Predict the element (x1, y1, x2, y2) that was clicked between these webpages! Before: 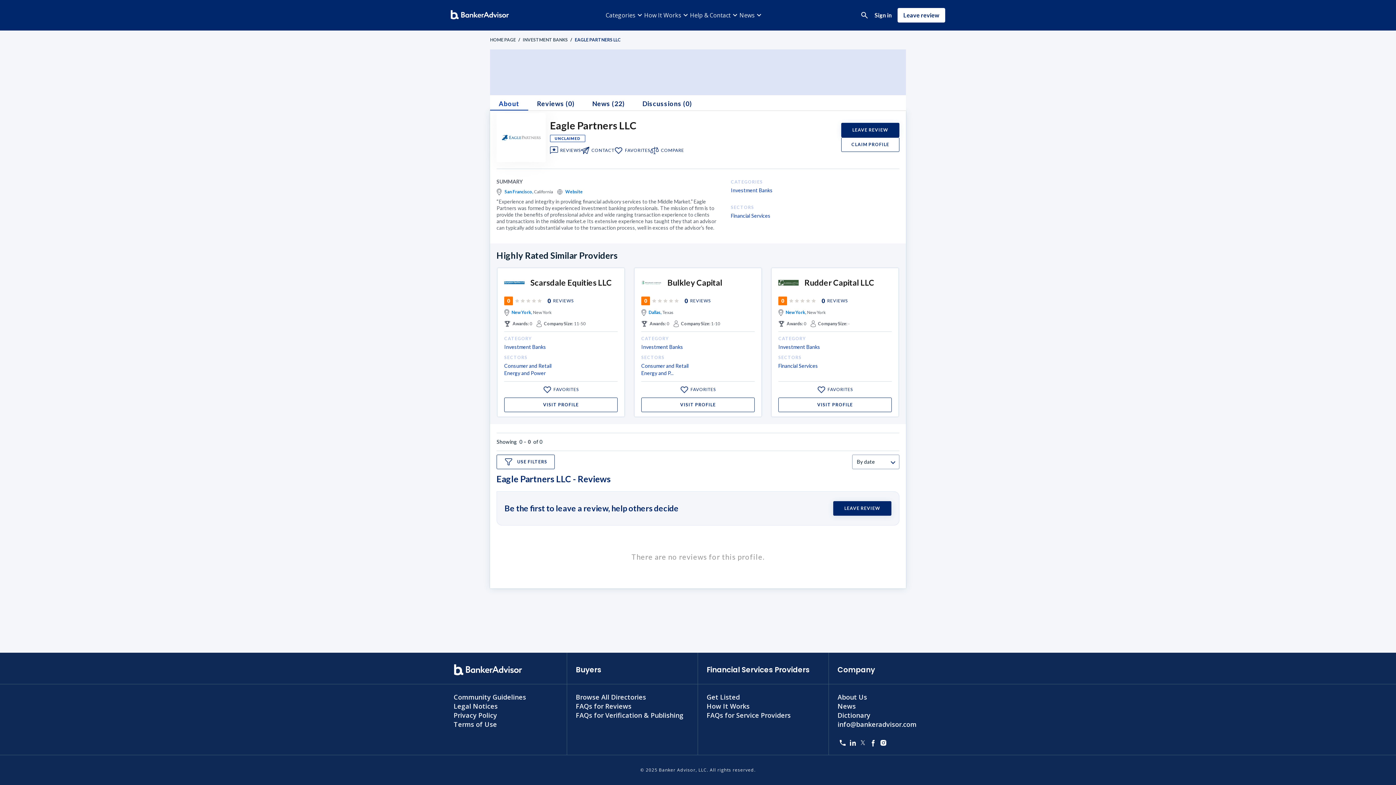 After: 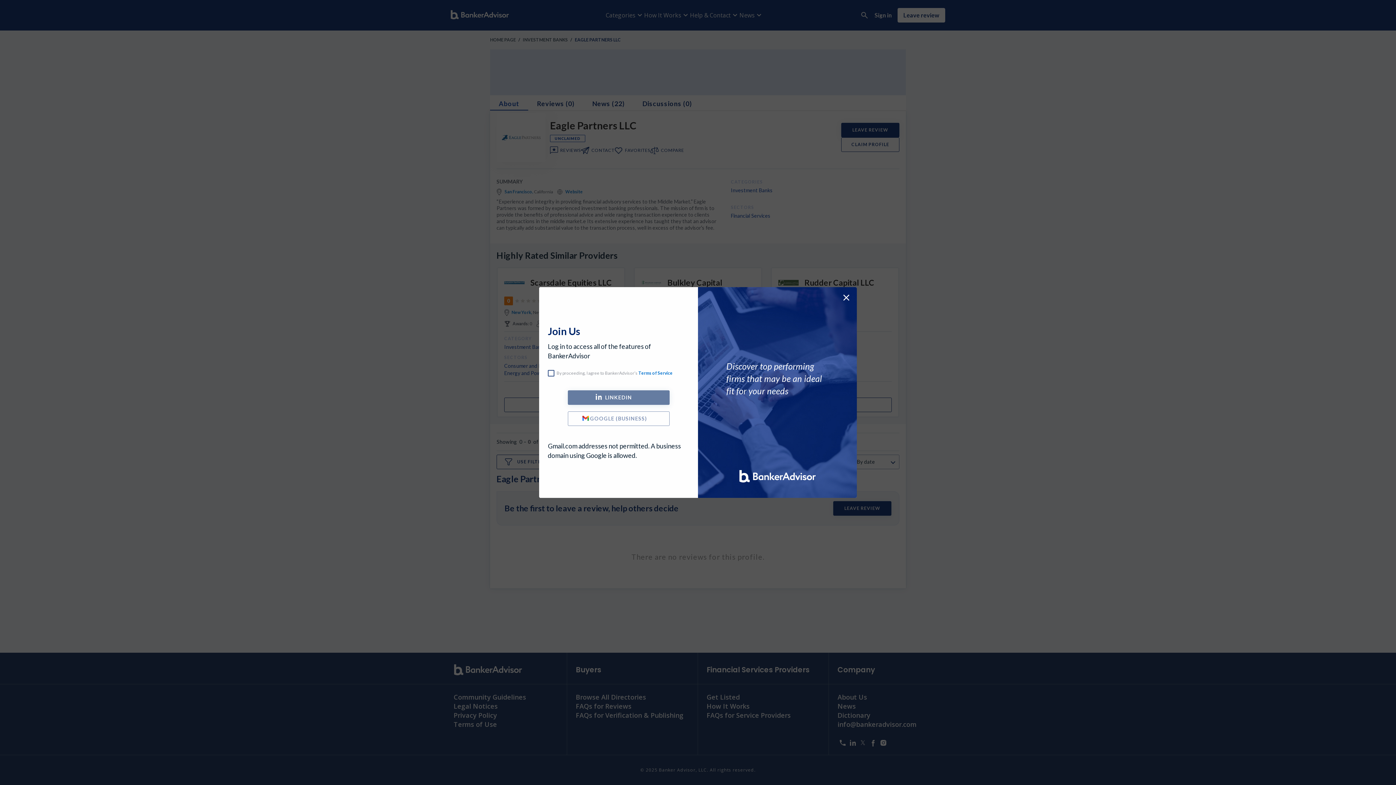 Action: bbox: (841, 137, 899, 152) label: CLAIM PROFILE